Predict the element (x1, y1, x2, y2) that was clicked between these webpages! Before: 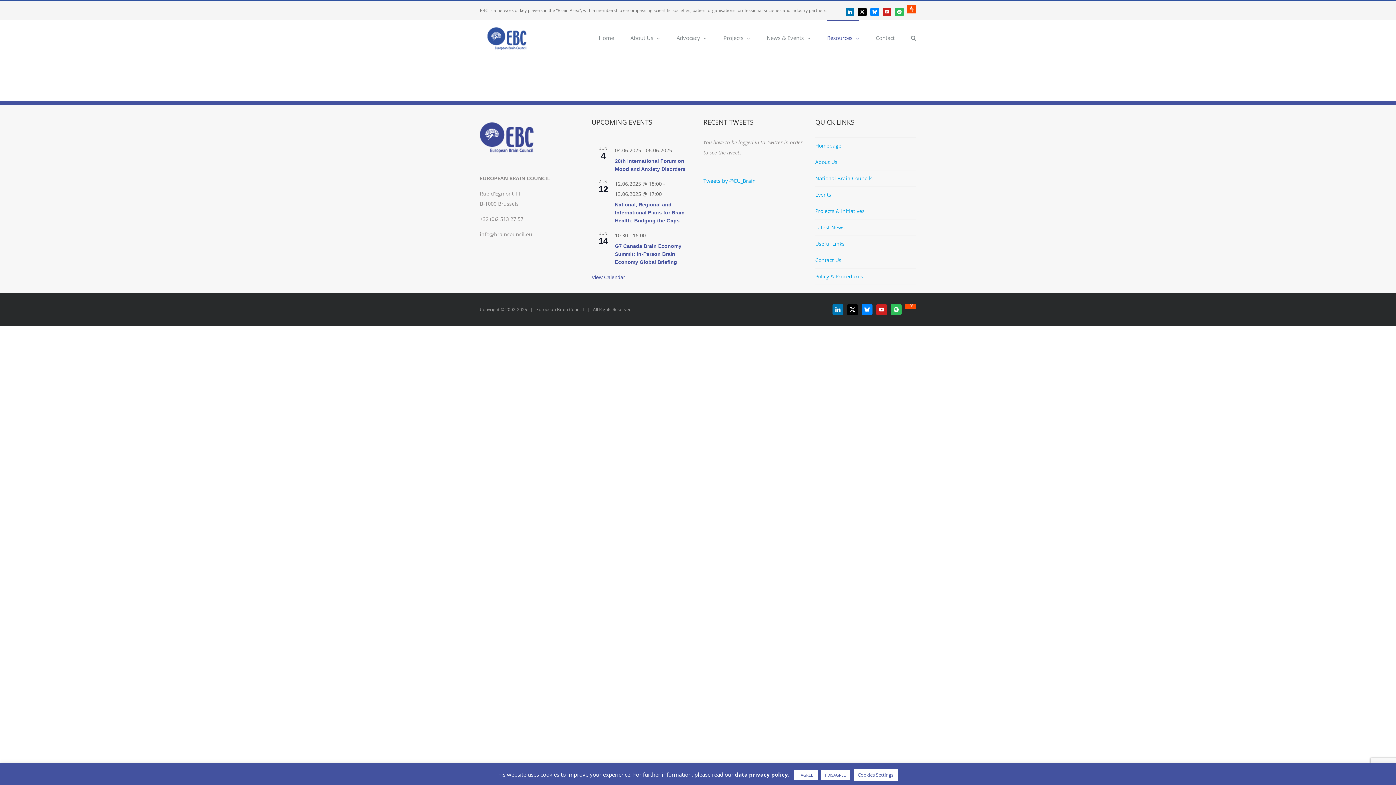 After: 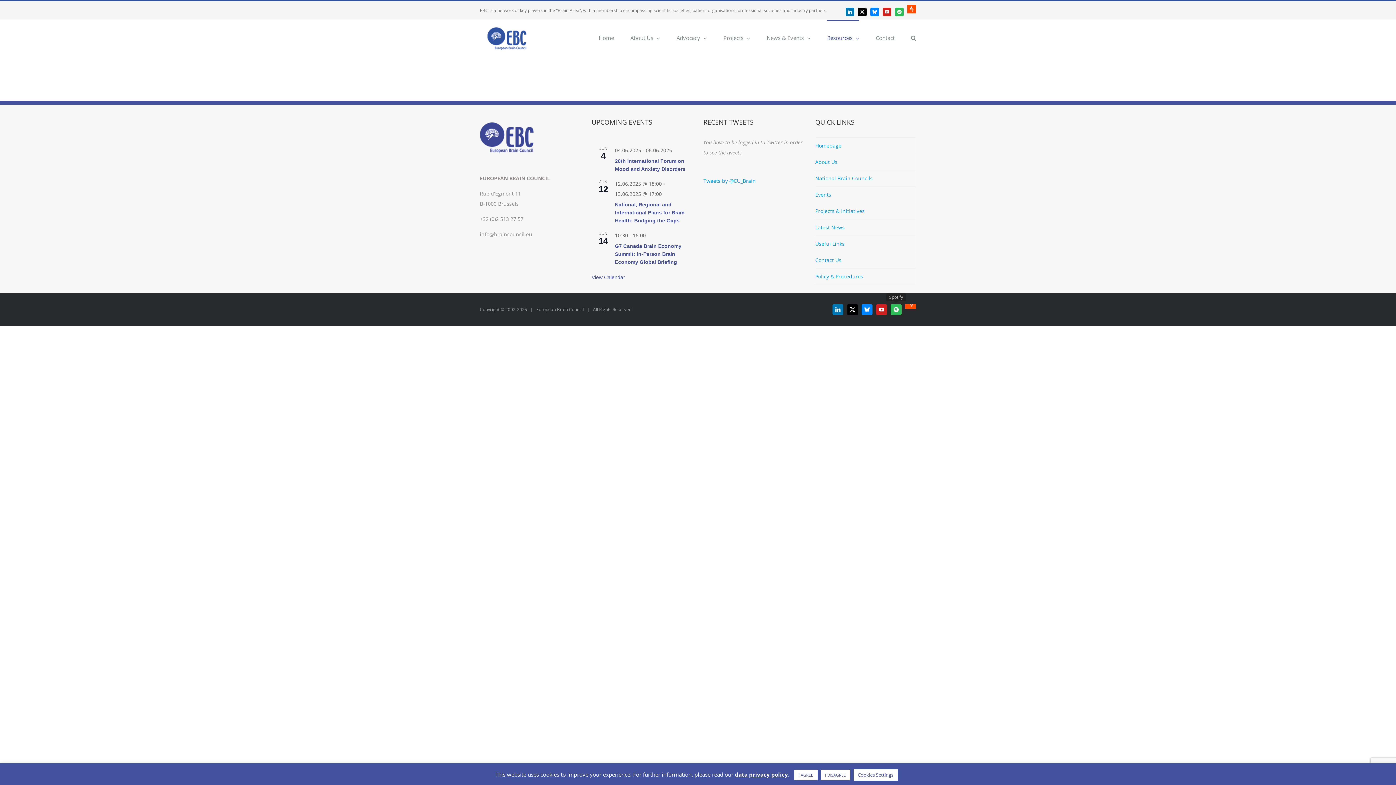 Action: label: Spotify bbox: (890, 304, 901, 315)